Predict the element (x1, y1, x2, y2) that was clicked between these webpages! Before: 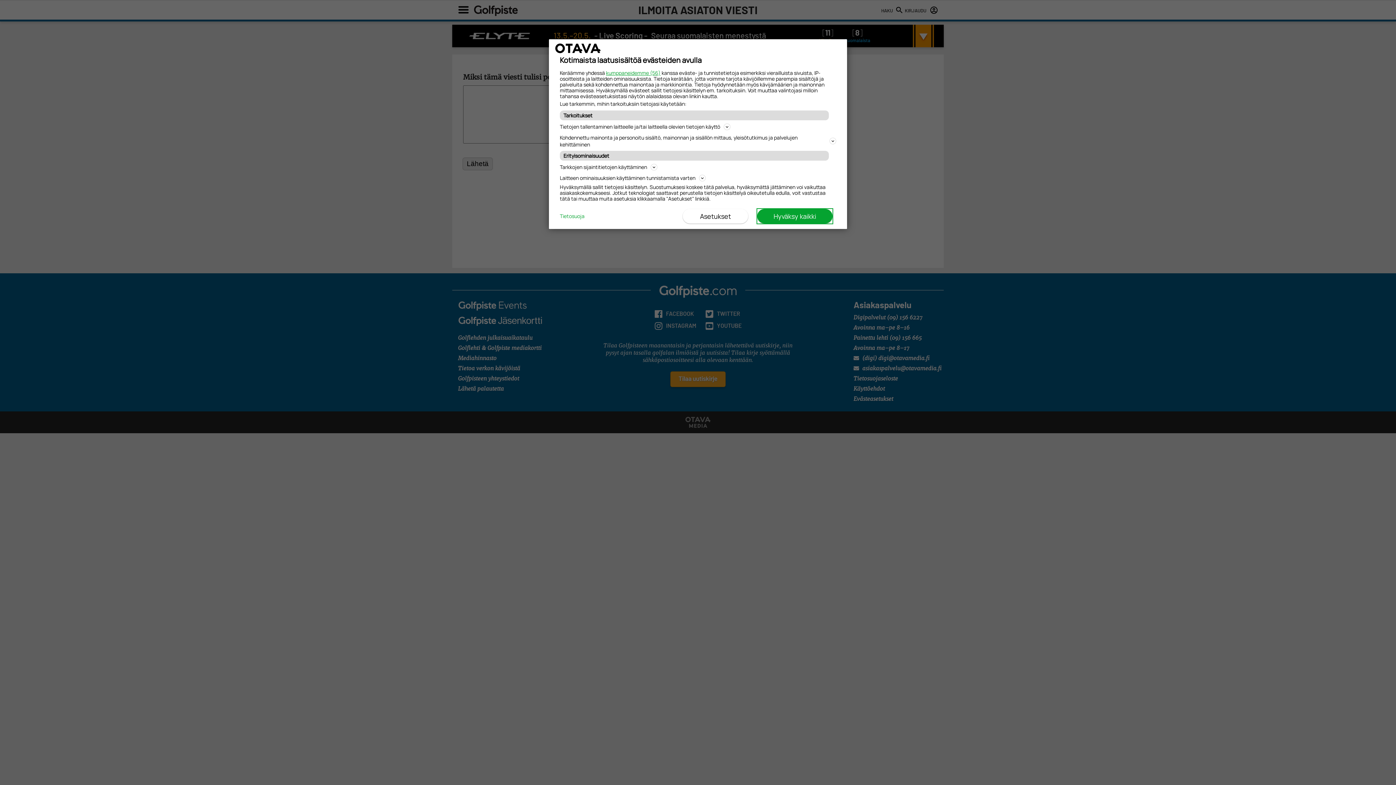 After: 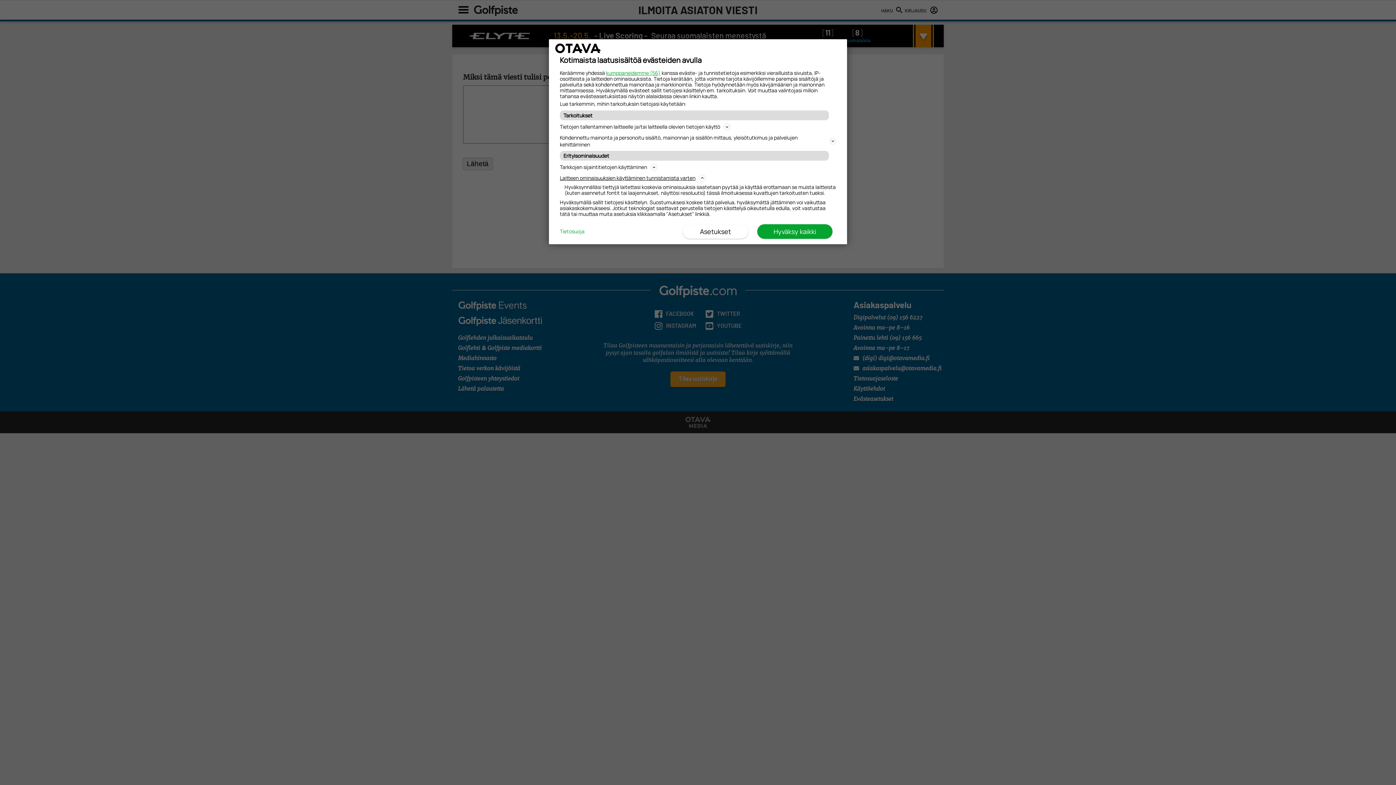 Action: bbox: (560, 173, 836, 182) label: Laitteen ominaisuuksien käyttäminen tunnistamista varten